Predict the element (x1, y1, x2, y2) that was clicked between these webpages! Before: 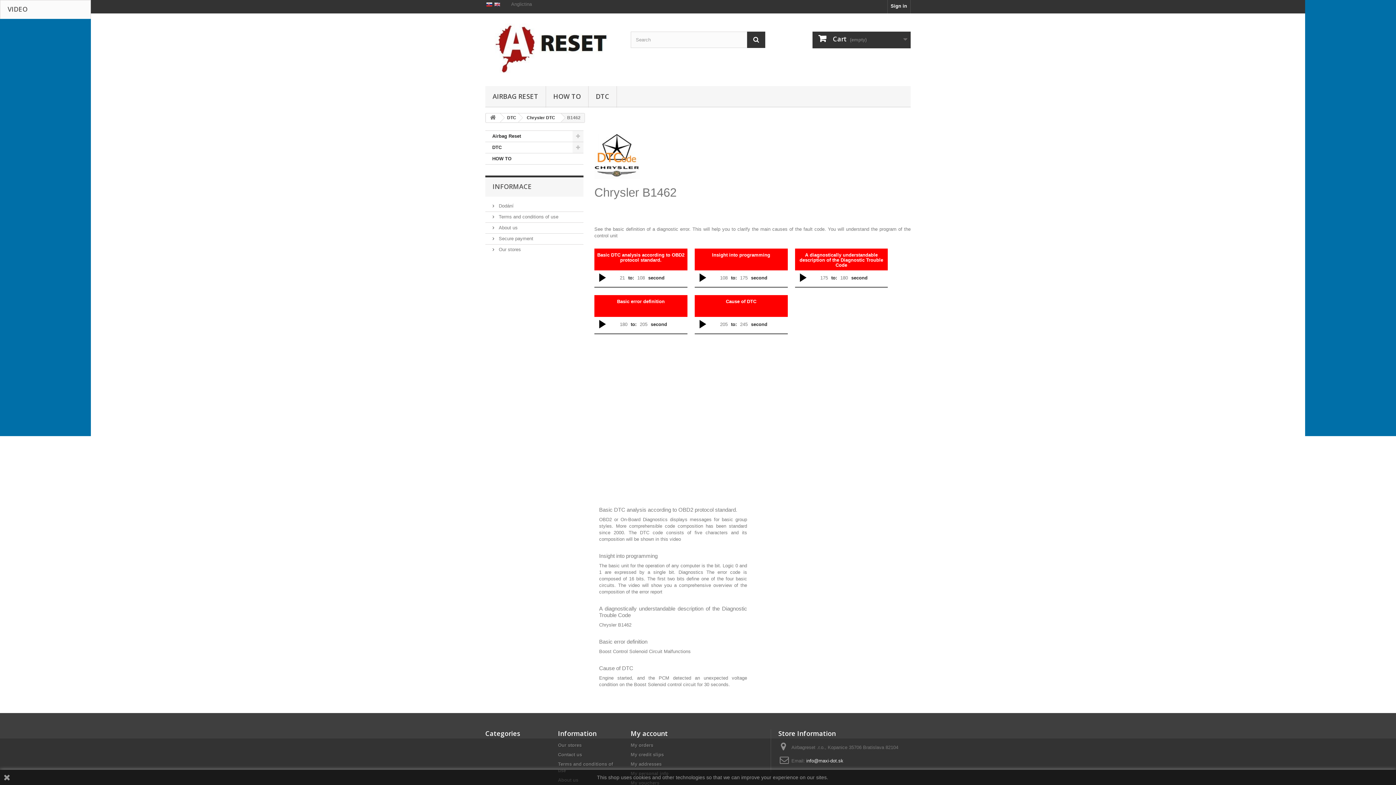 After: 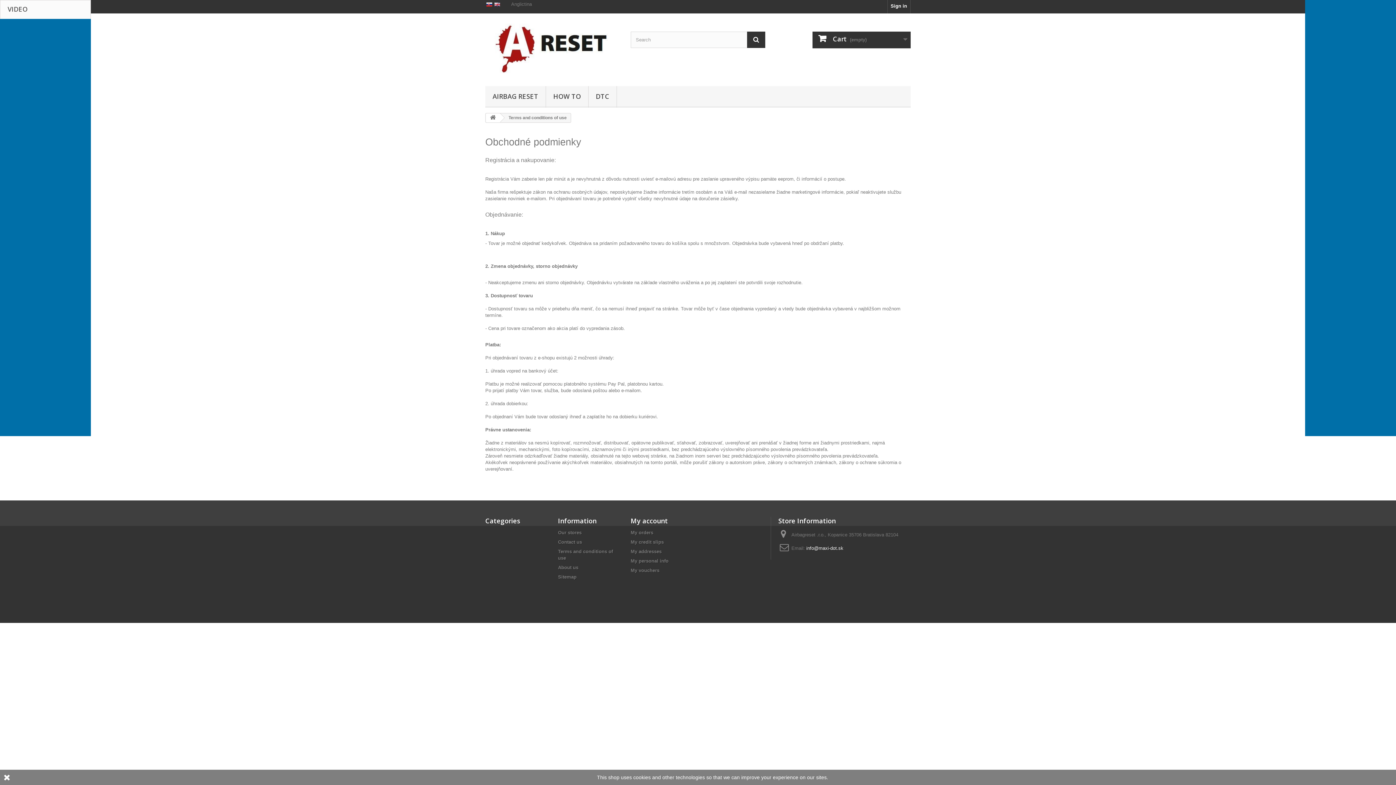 Action: bbox: (492, 214, 558, 219) label:  Terms and conditions of use